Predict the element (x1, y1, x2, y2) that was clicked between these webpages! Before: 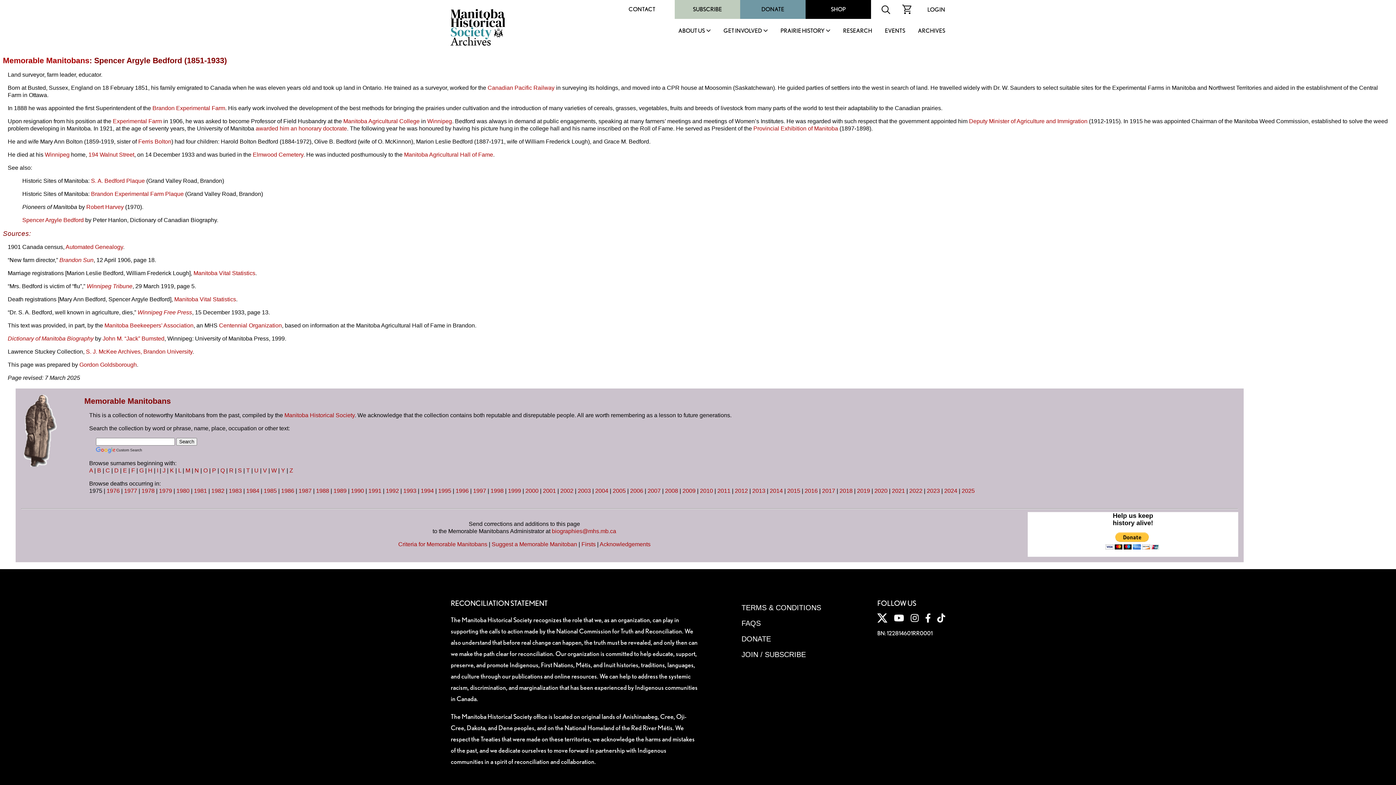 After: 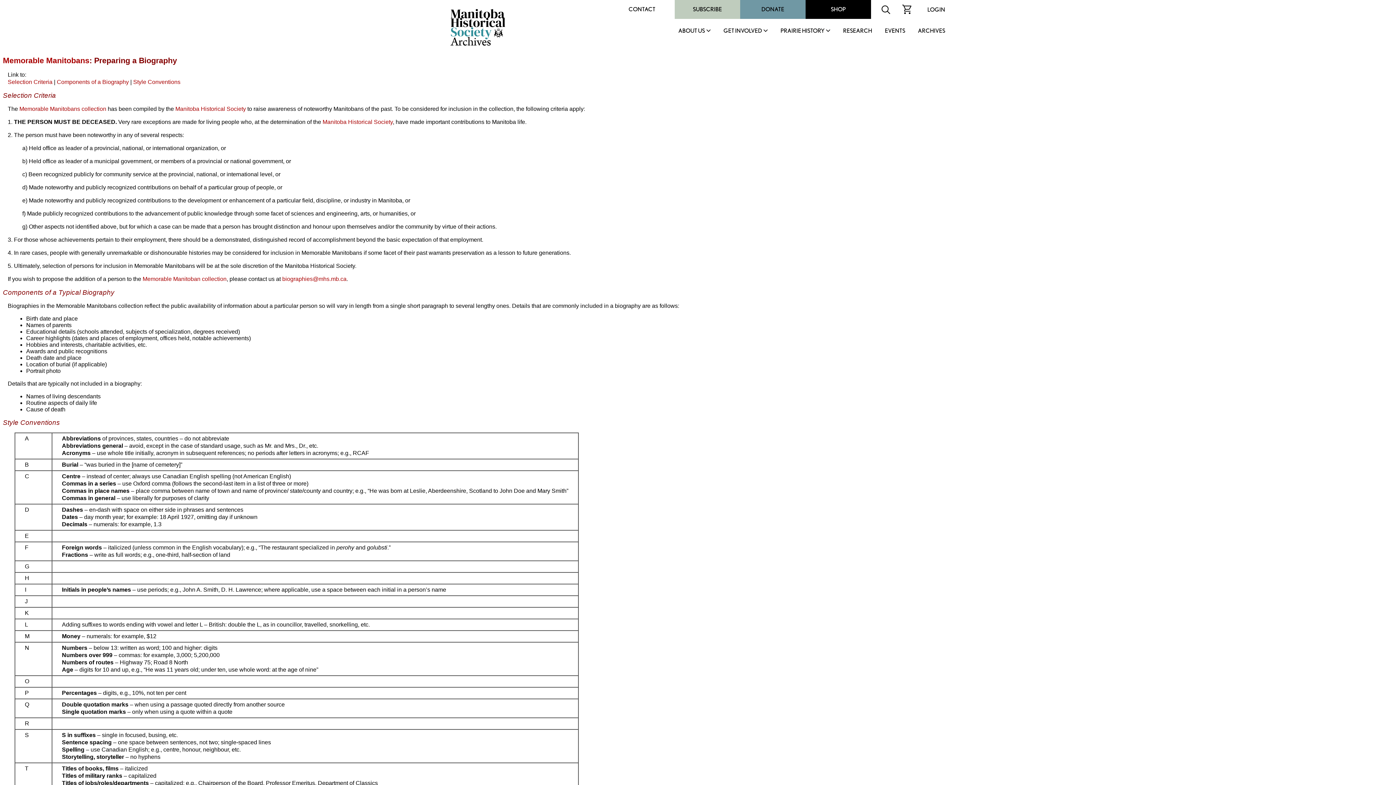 Action: bbox: (398, 541, 487, 547) label: Criteria for Memorable Manitobans